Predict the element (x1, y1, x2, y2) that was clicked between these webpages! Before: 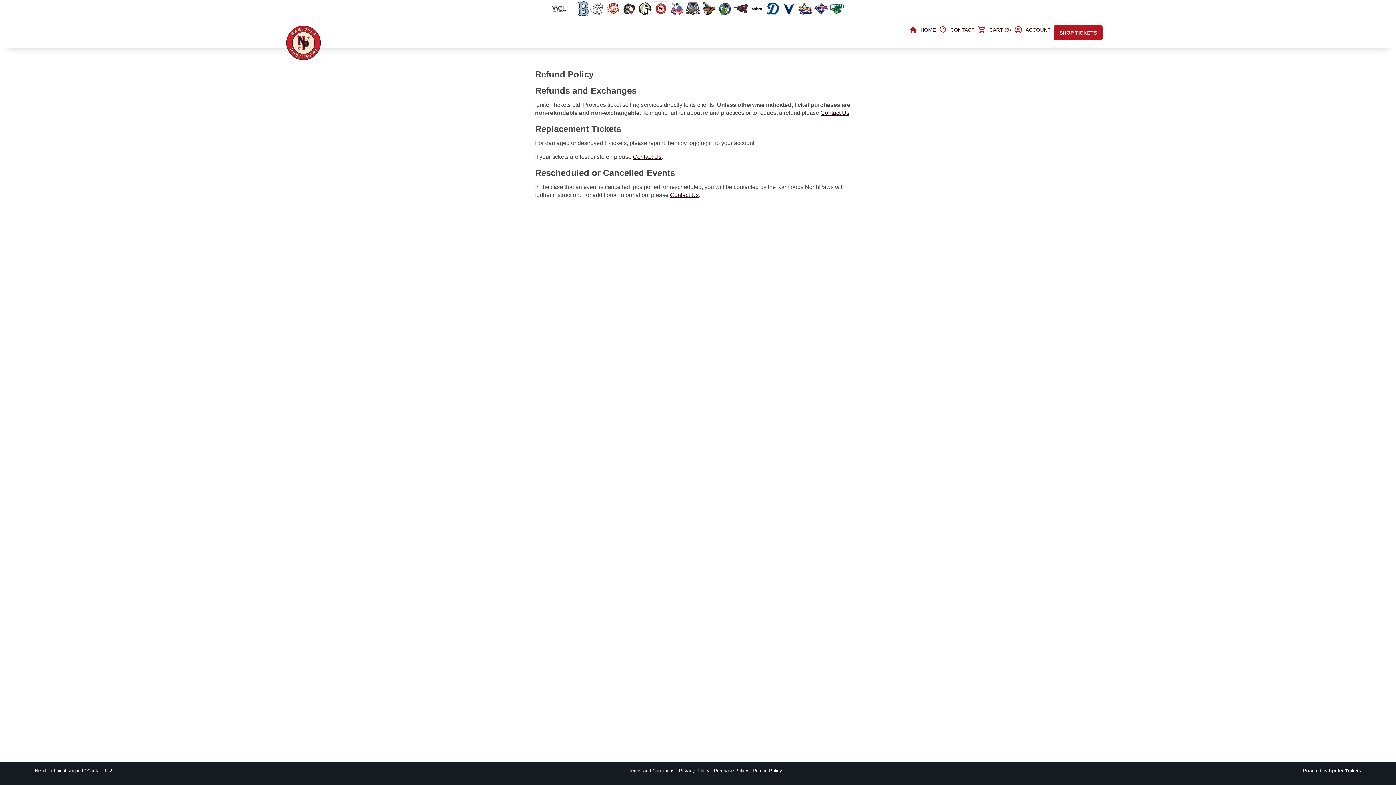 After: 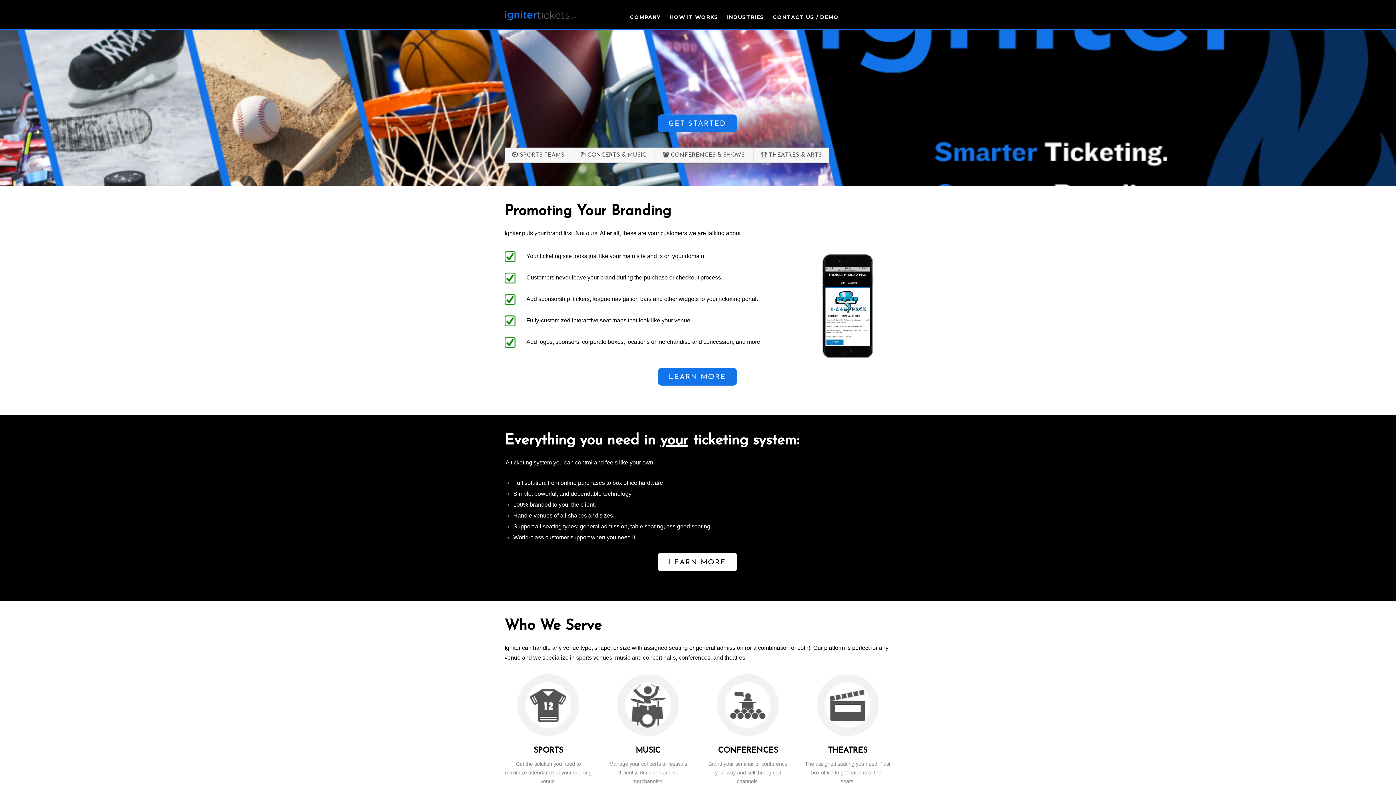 Action: bbox: (1329, 768, 1361, 773) label: Igniter Tickets